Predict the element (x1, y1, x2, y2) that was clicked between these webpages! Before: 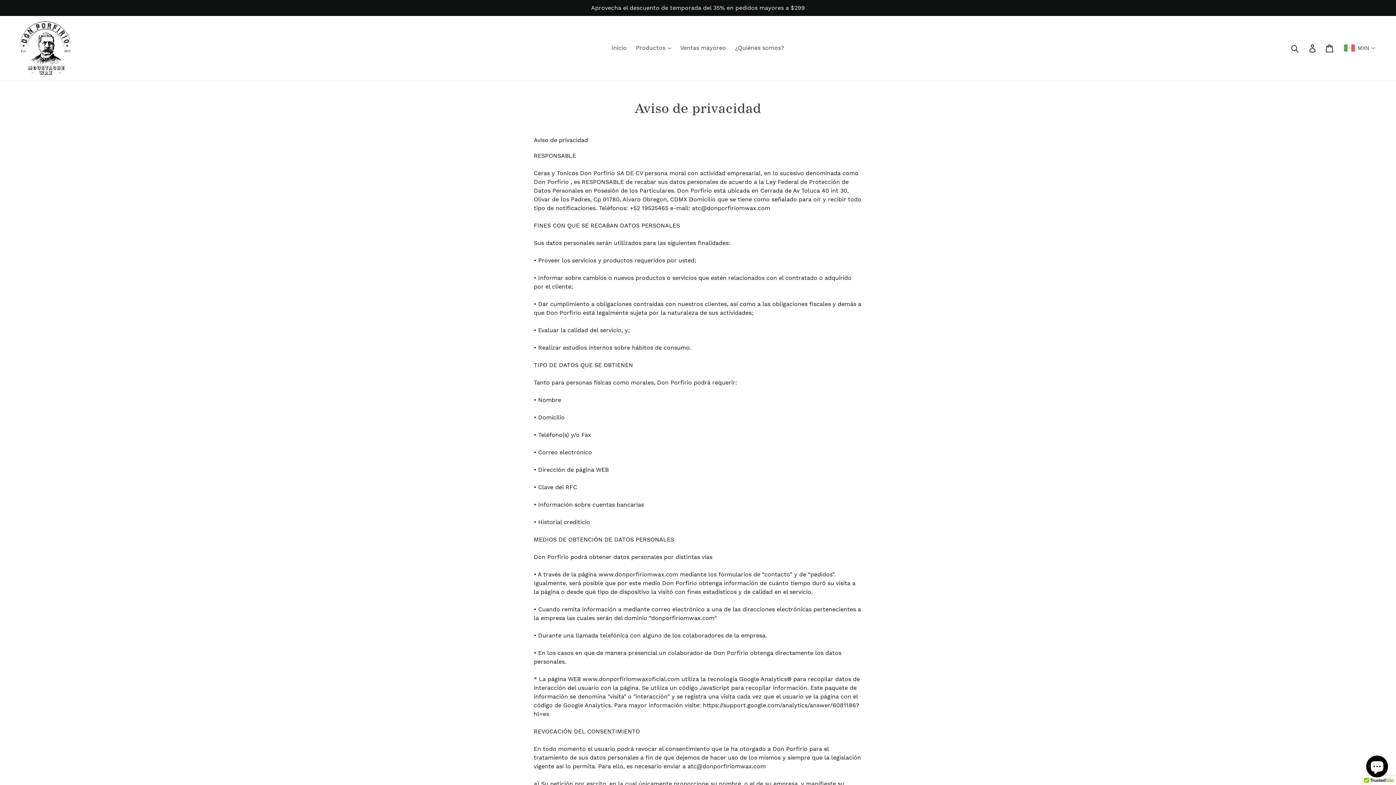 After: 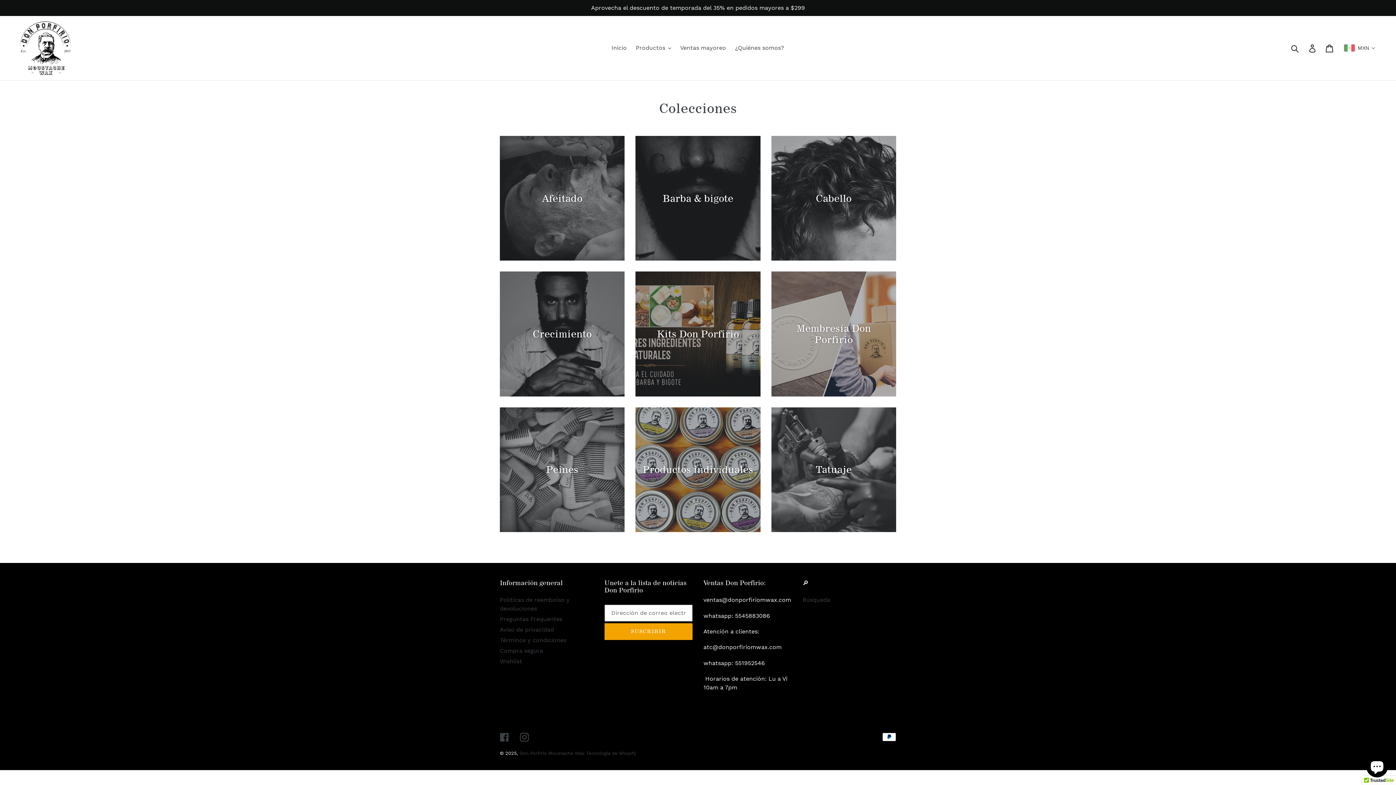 Action: label: Aprovecha el descuento de temporada del 35% en pedidos mayores a $299 bbox: (0, 0, 1396, 16)